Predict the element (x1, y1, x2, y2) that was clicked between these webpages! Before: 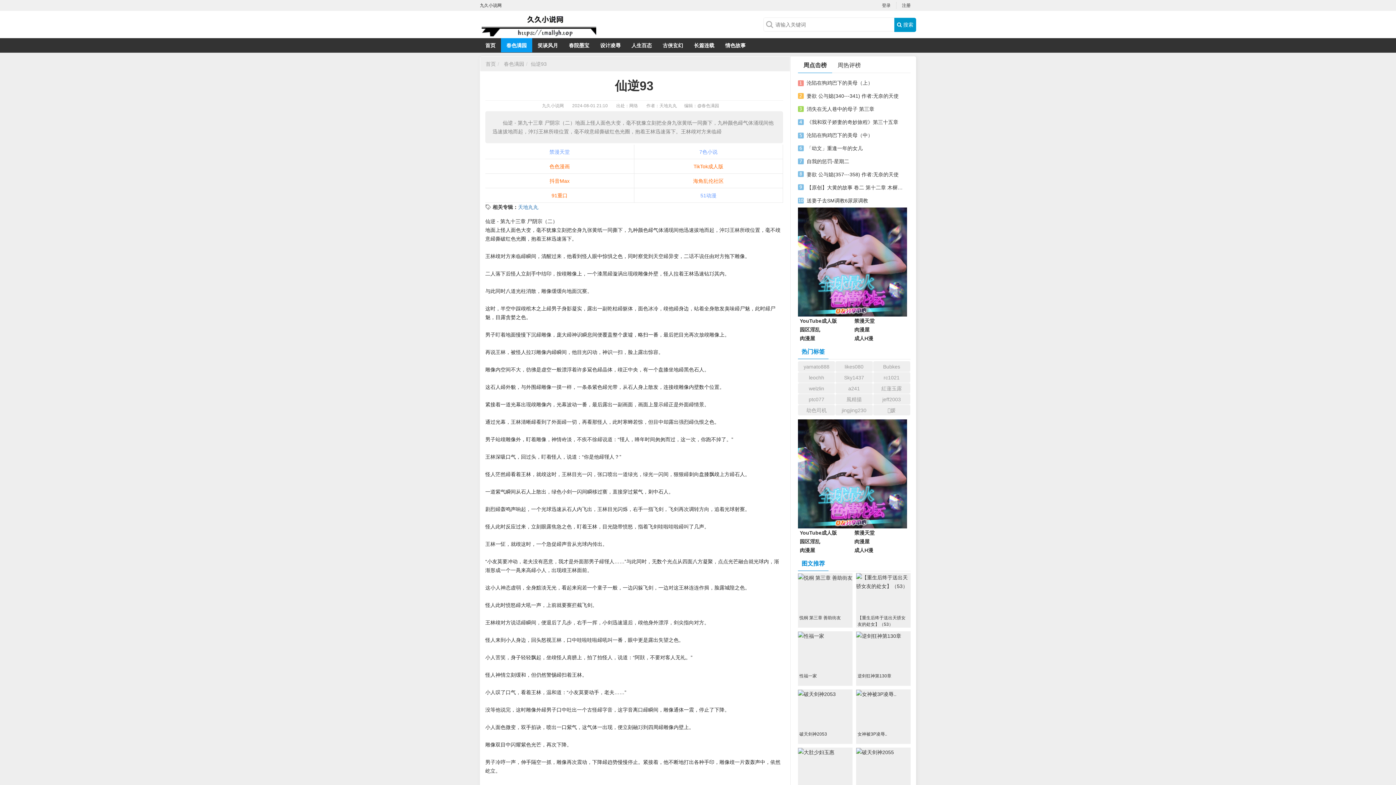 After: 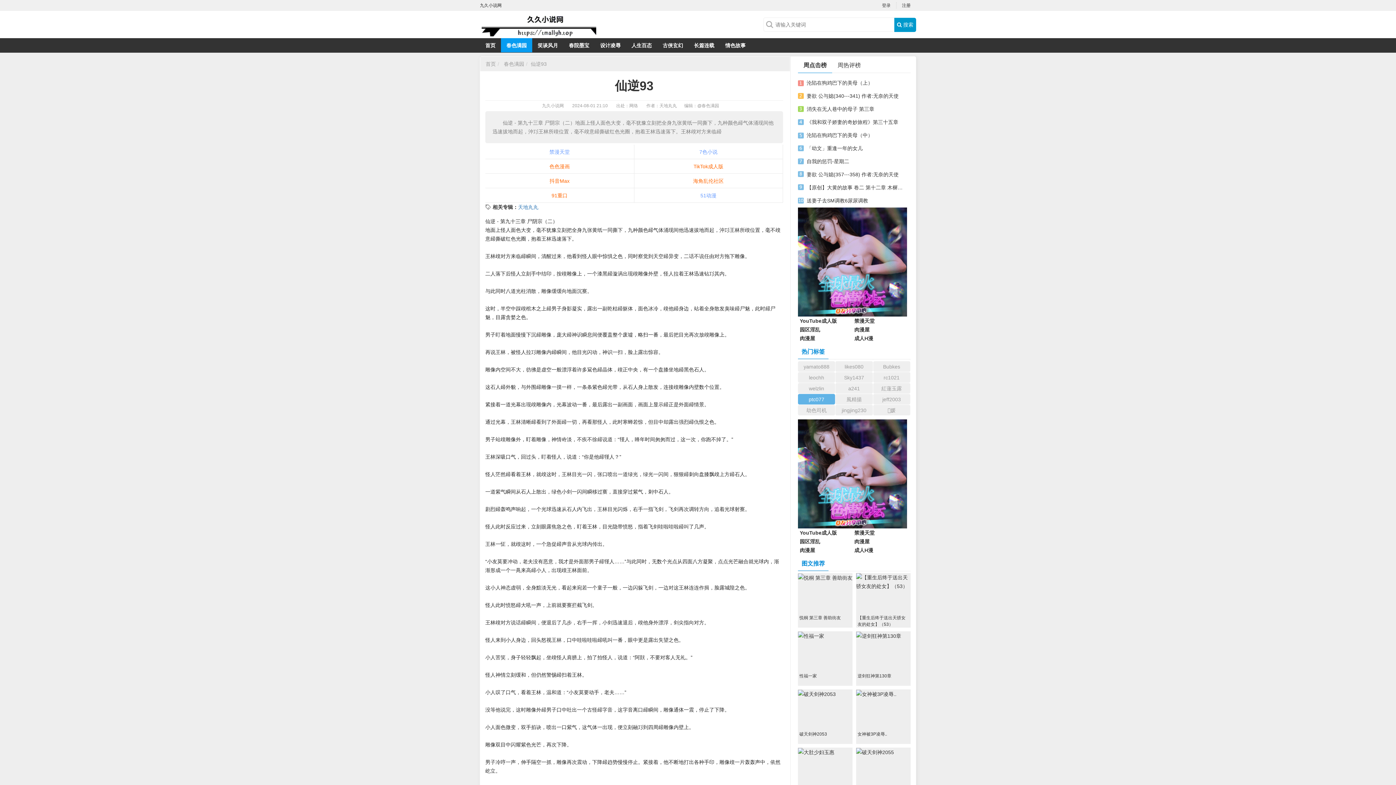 Action: bbox: (798, 394, 835, 404) label: ptc077